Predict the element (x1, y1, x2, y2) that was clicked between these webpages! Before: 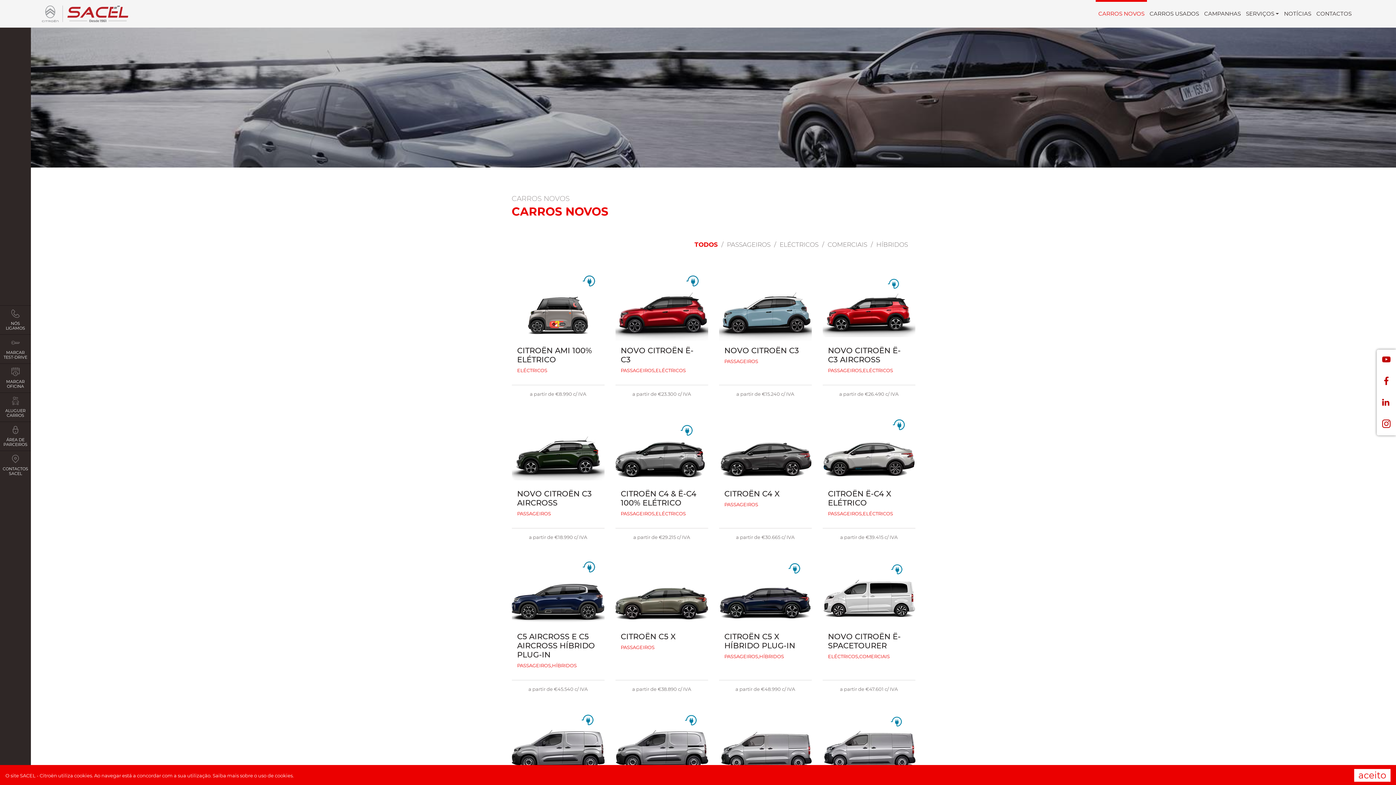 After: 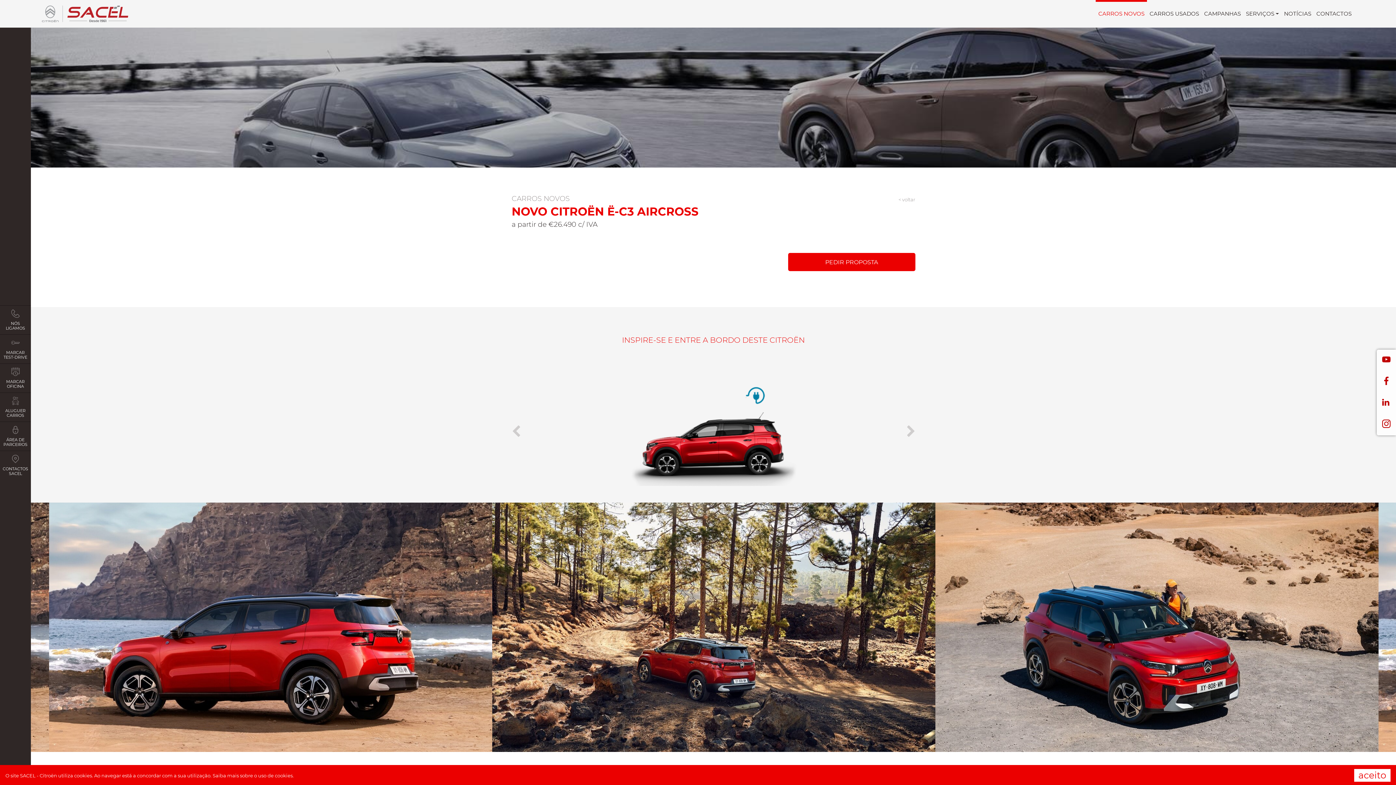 Action: label: NOVO CITROËN Ë-C3 AIRCROSS
PASSAGEIROS,ELÉCTRICOS
a partir de €26.490 c/ IVA bbox: (817, 271, 920, 403)